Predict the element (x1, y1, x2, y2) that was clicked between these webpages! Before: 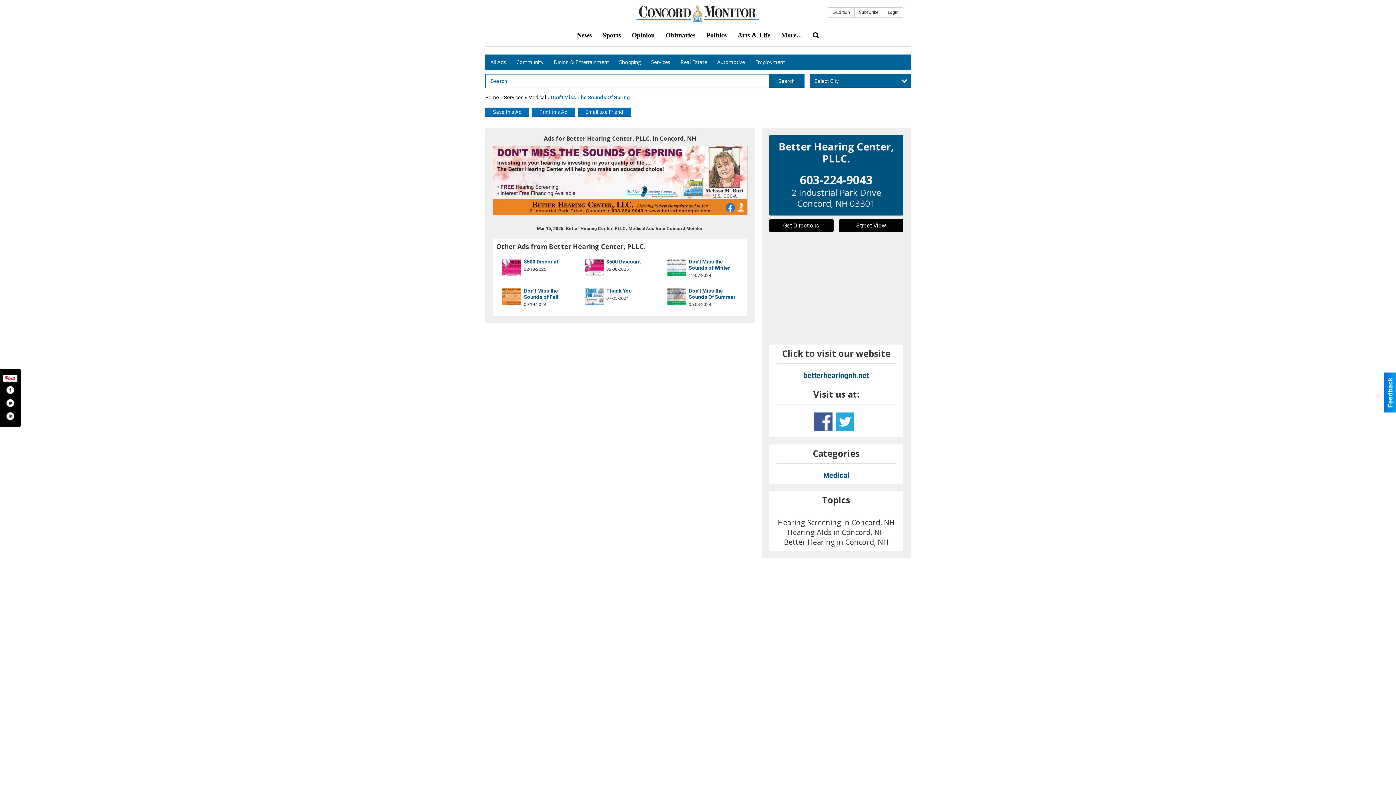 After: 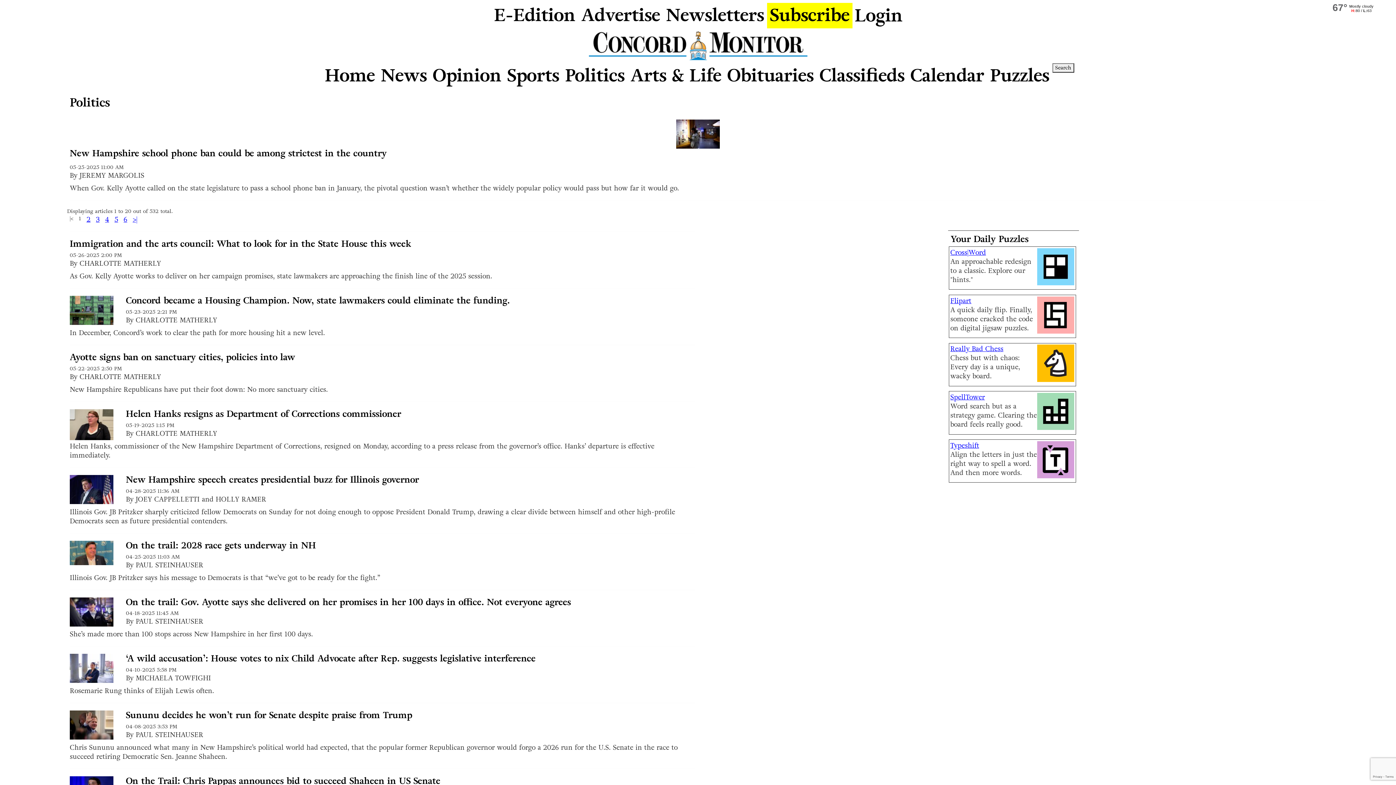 Action: label: Politics bbox: (701, 26, 732, 44)